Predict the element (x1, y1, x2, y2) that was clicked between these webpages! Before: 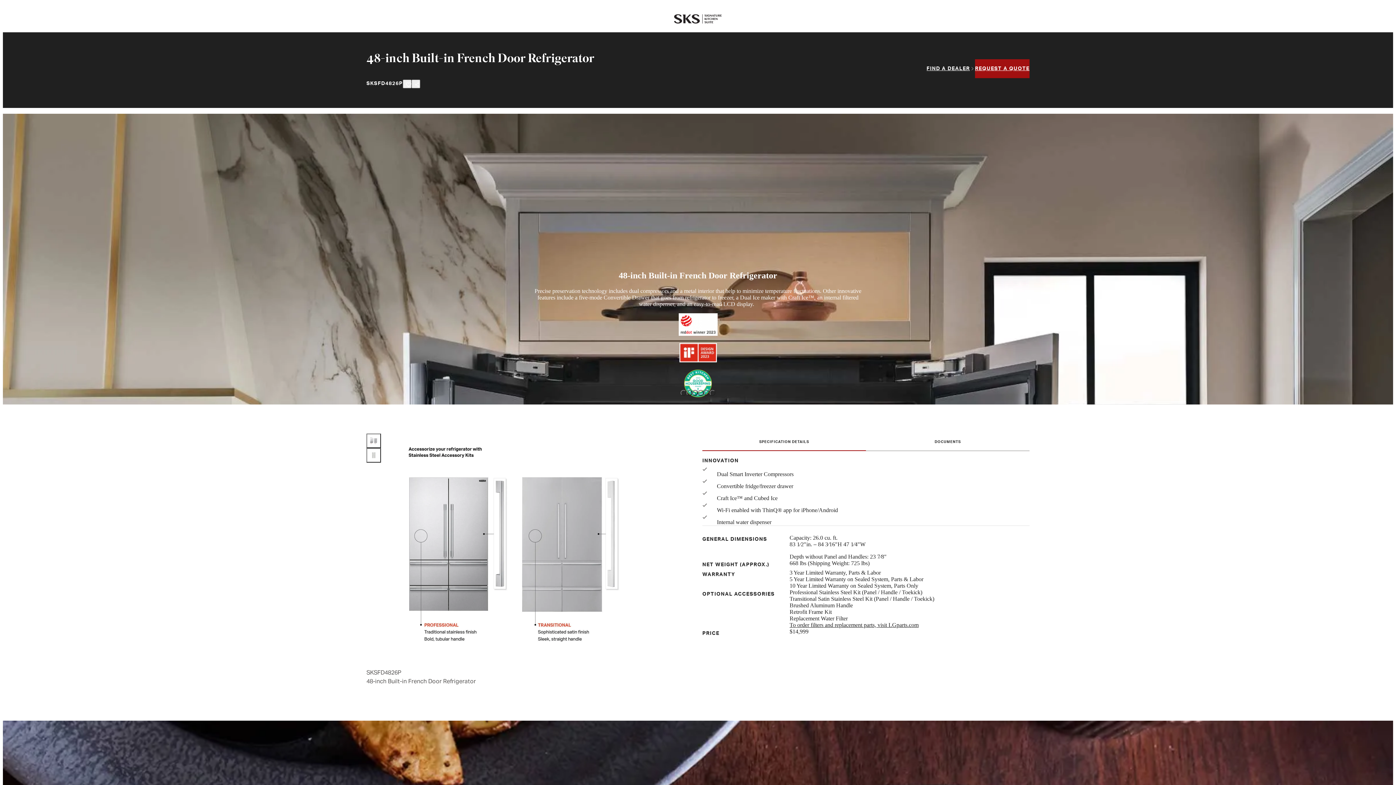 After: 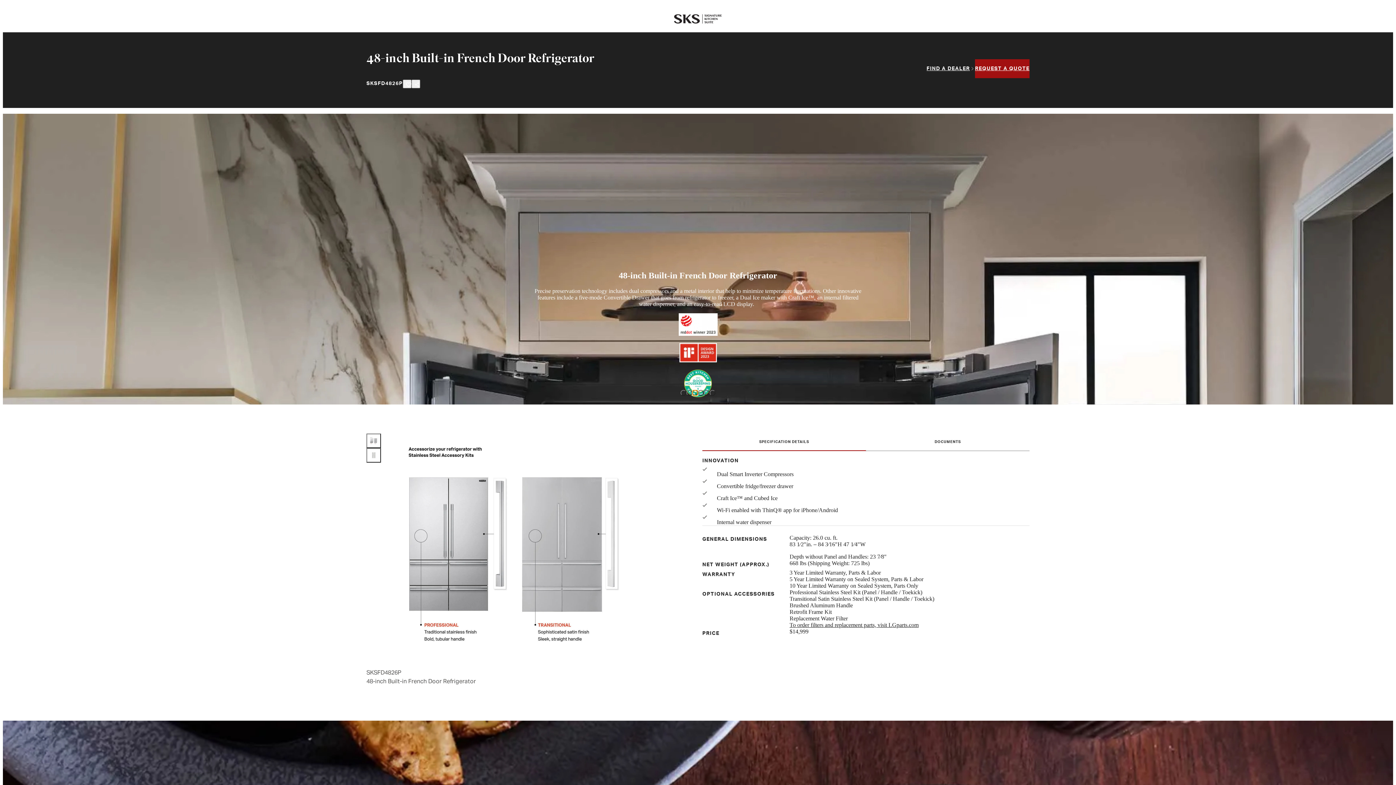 Action: label: Slide 3 bbox: (692, 390, 698, 395)